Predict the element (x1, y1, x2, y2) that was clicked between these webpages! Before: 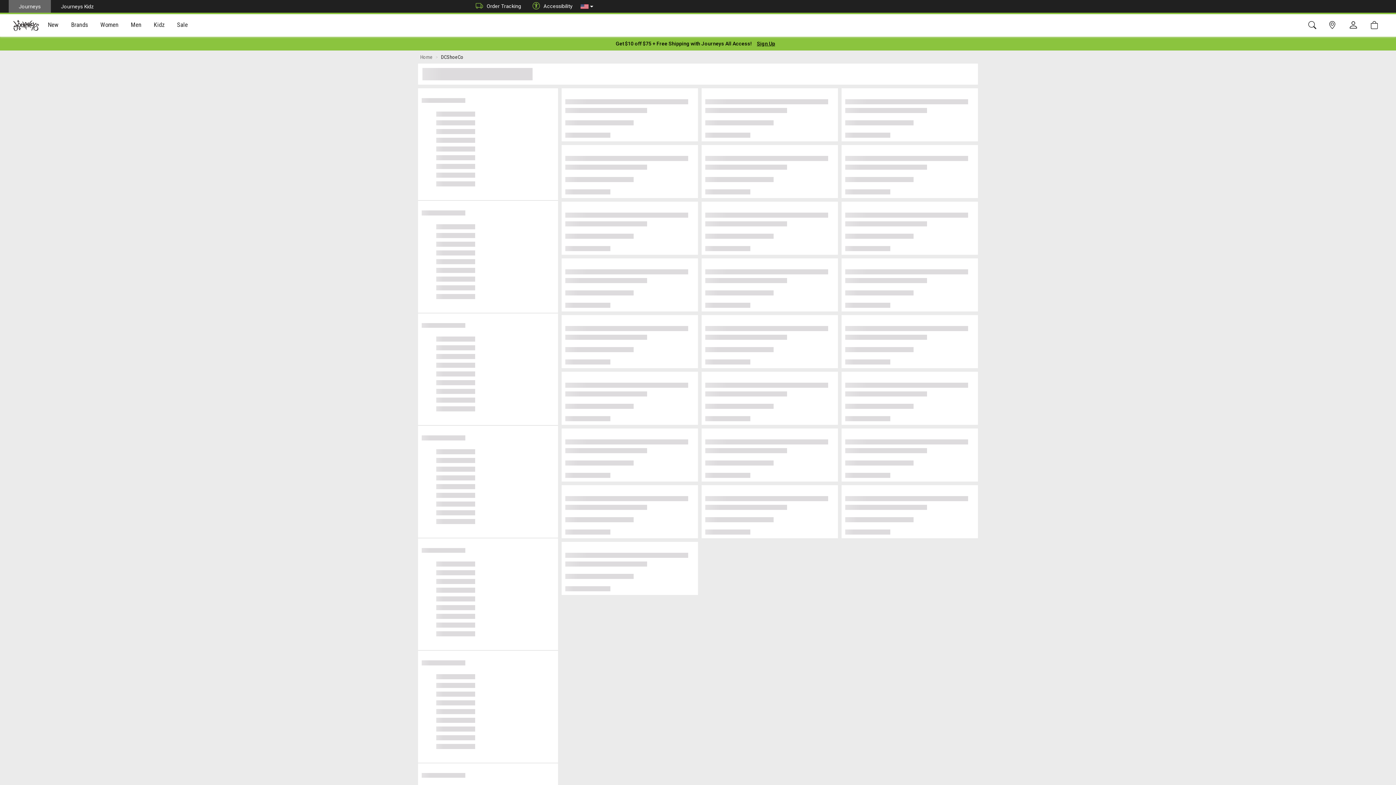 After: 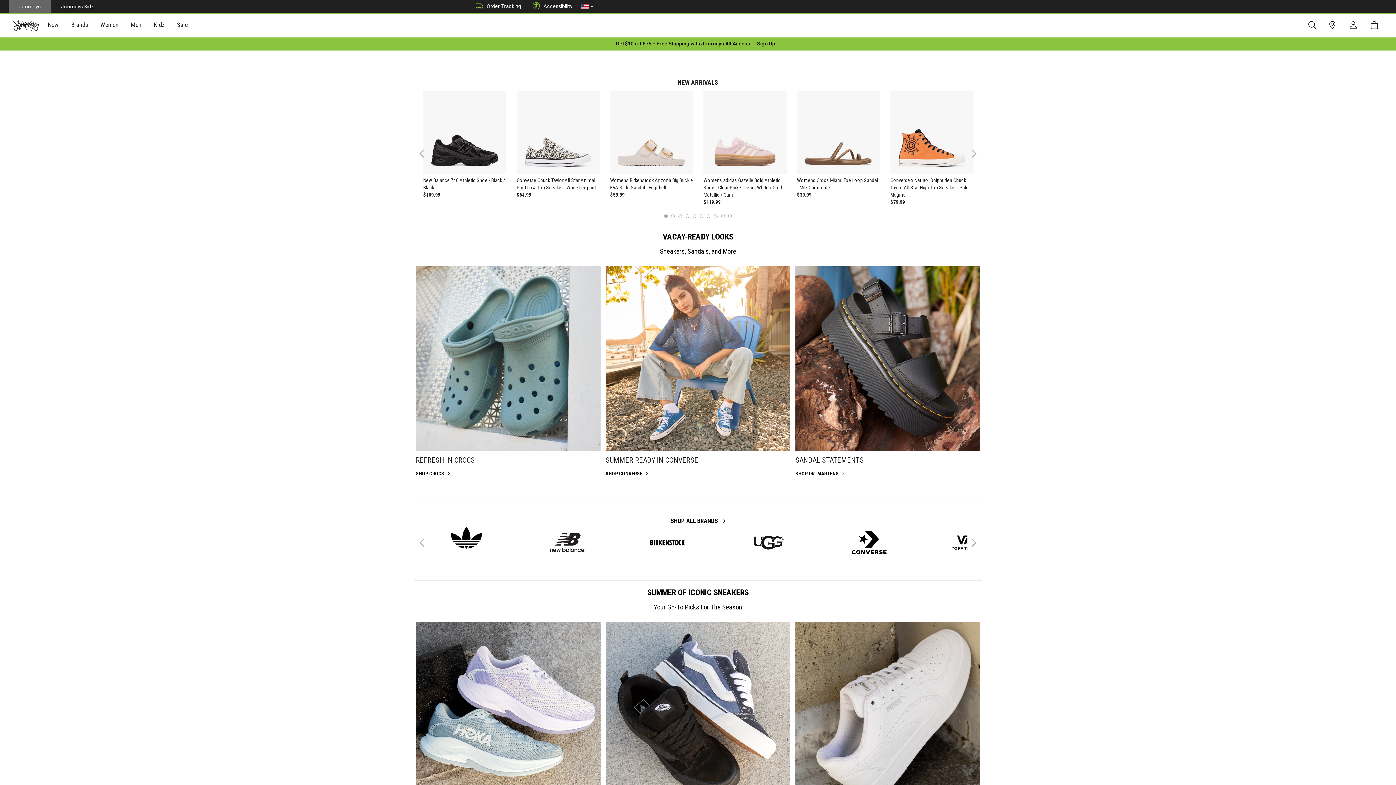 Action: bbox: (10, 14, 41, 36)